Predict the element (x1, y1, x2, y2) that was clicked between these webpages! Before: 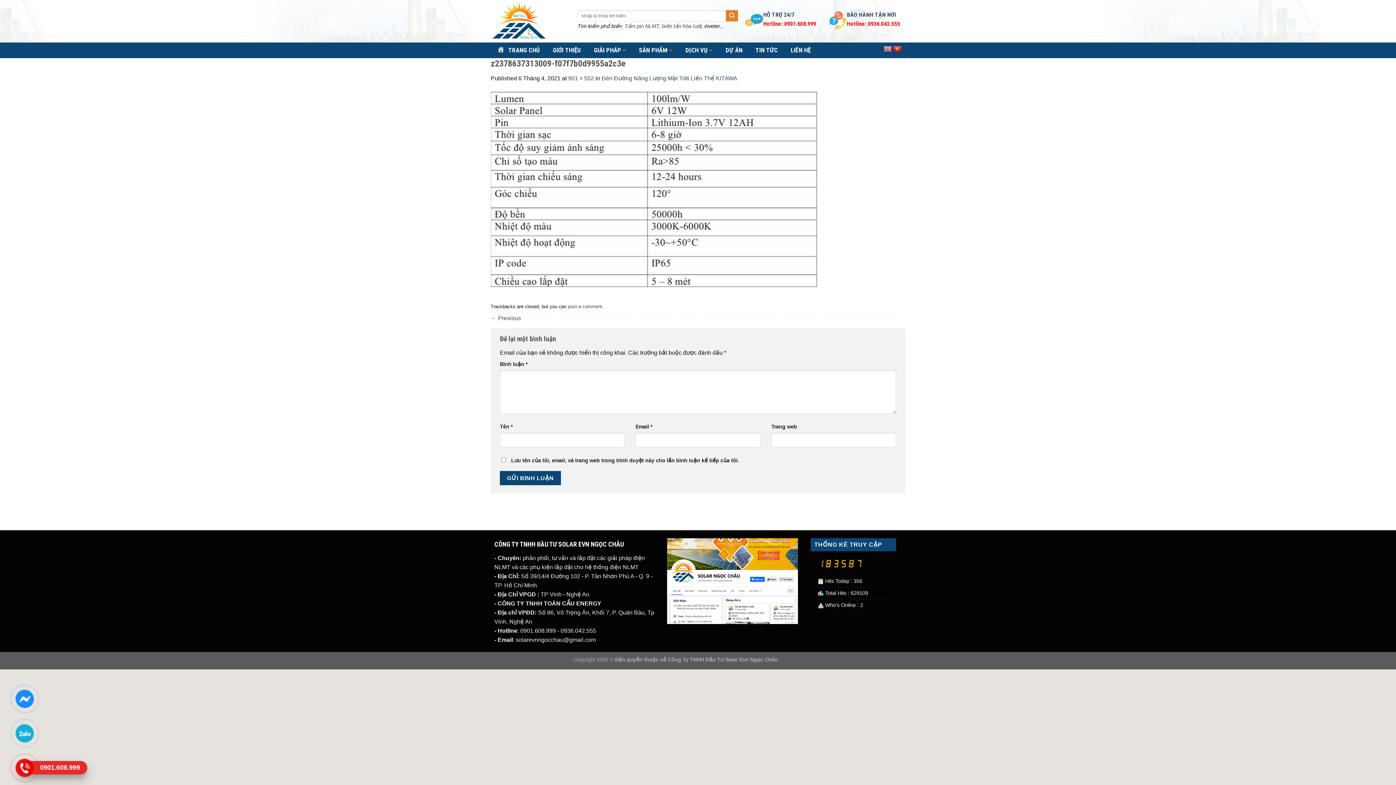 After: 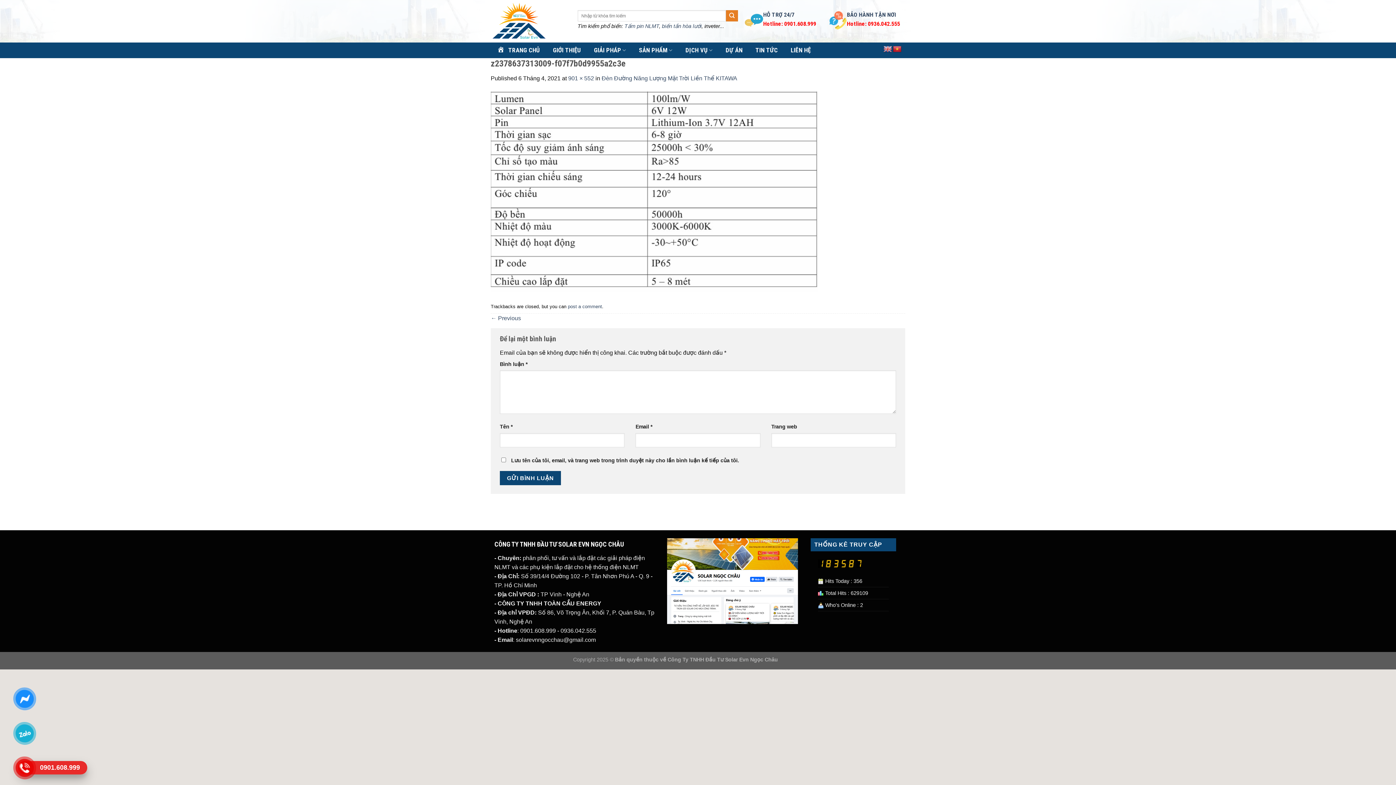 Action: bbox: (13, 688, 35, 710)